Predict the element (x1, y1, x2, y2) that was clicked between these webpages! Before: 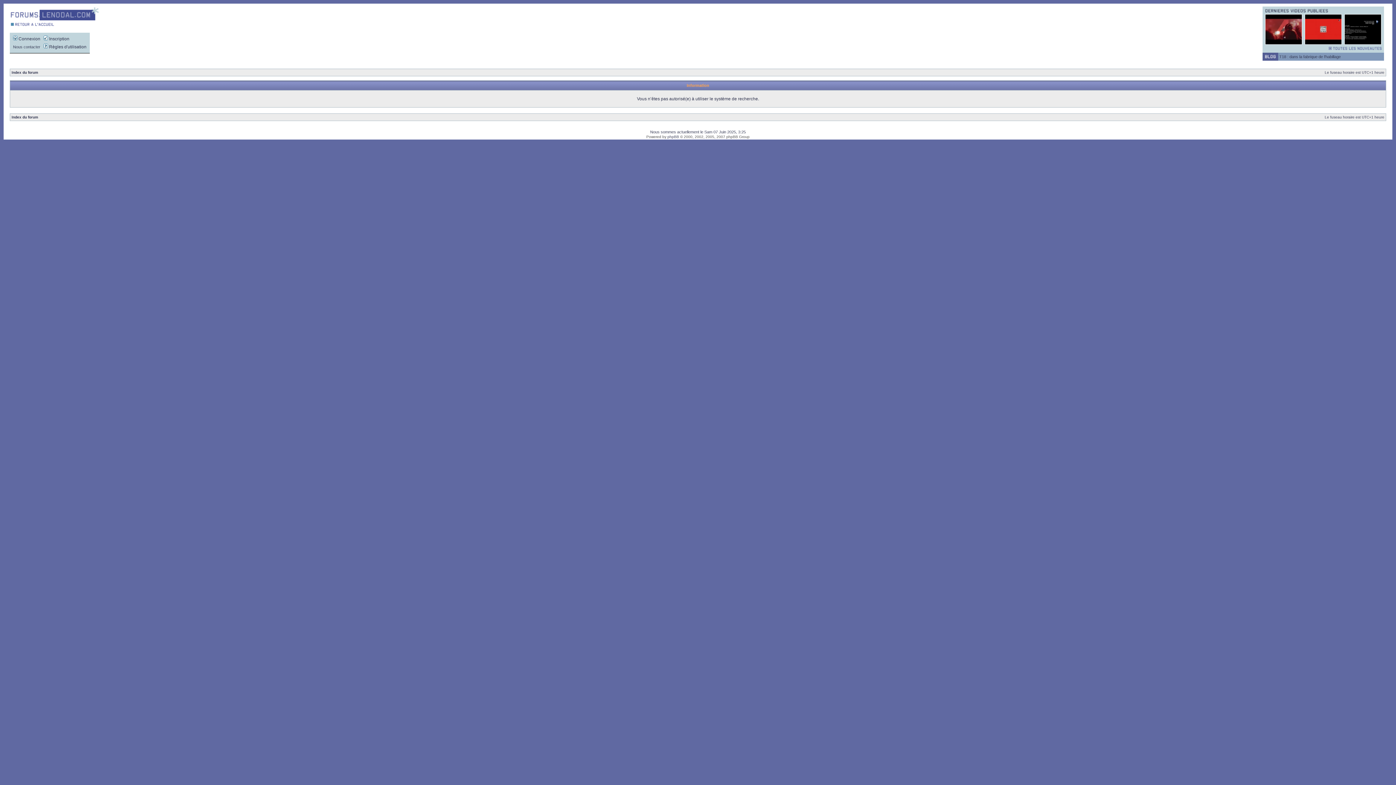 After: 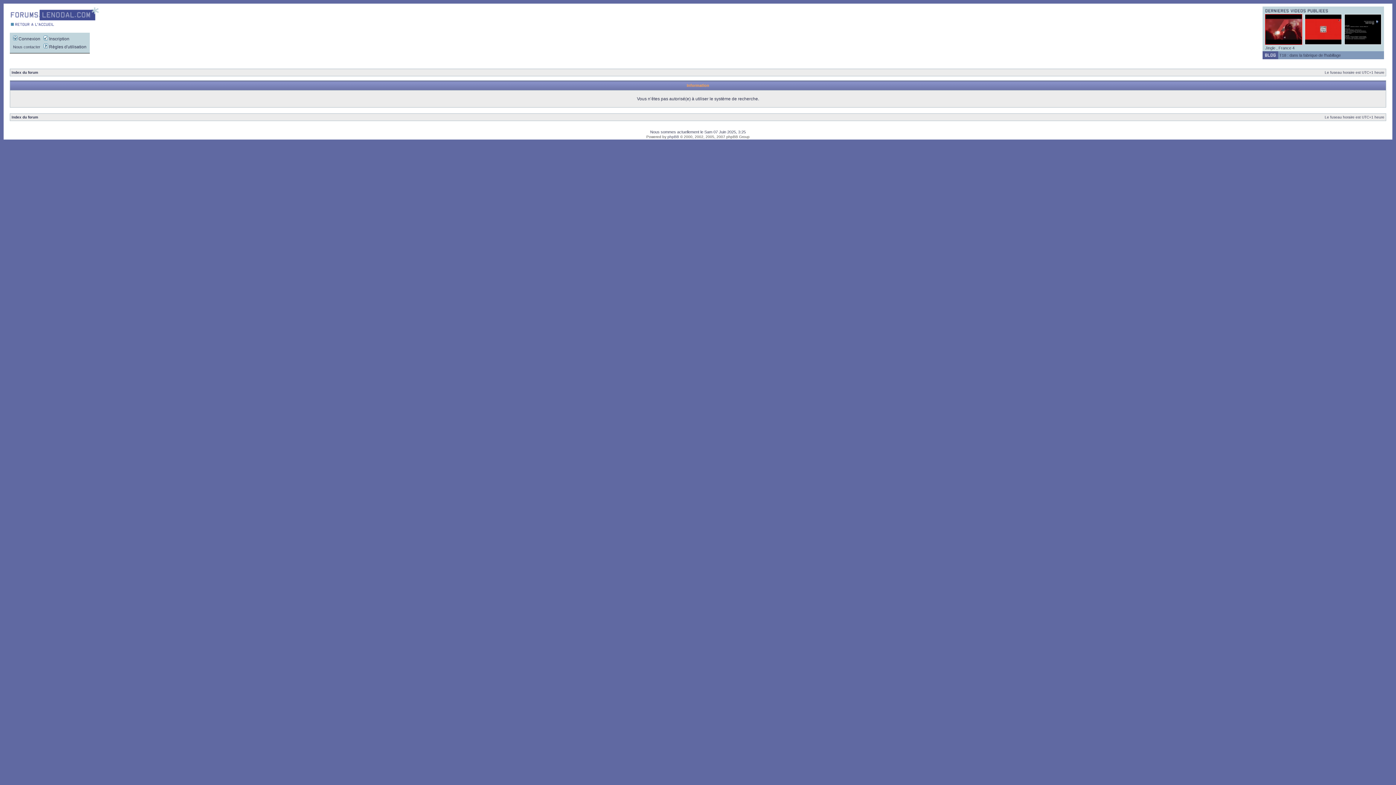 Action: bbox: (1265, 14, 1302, 44)